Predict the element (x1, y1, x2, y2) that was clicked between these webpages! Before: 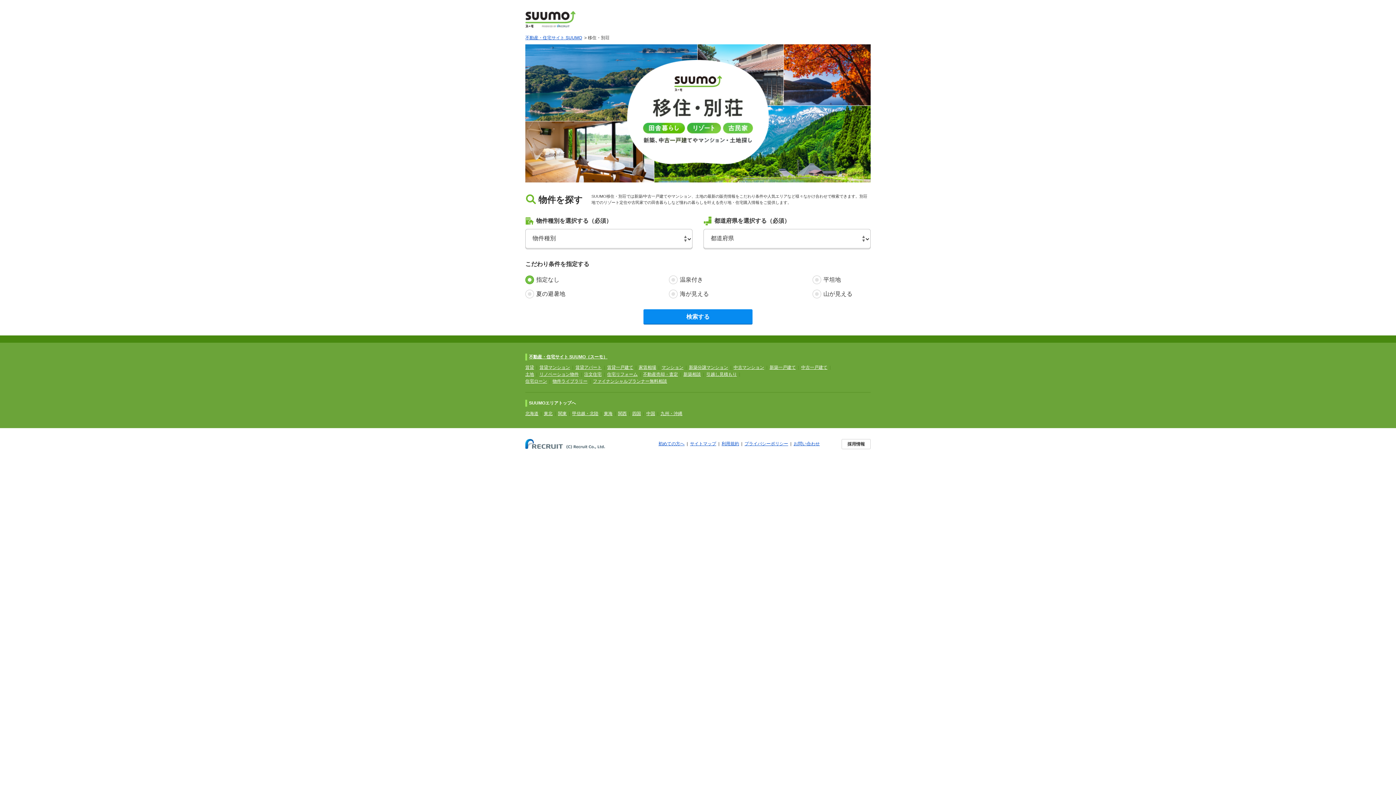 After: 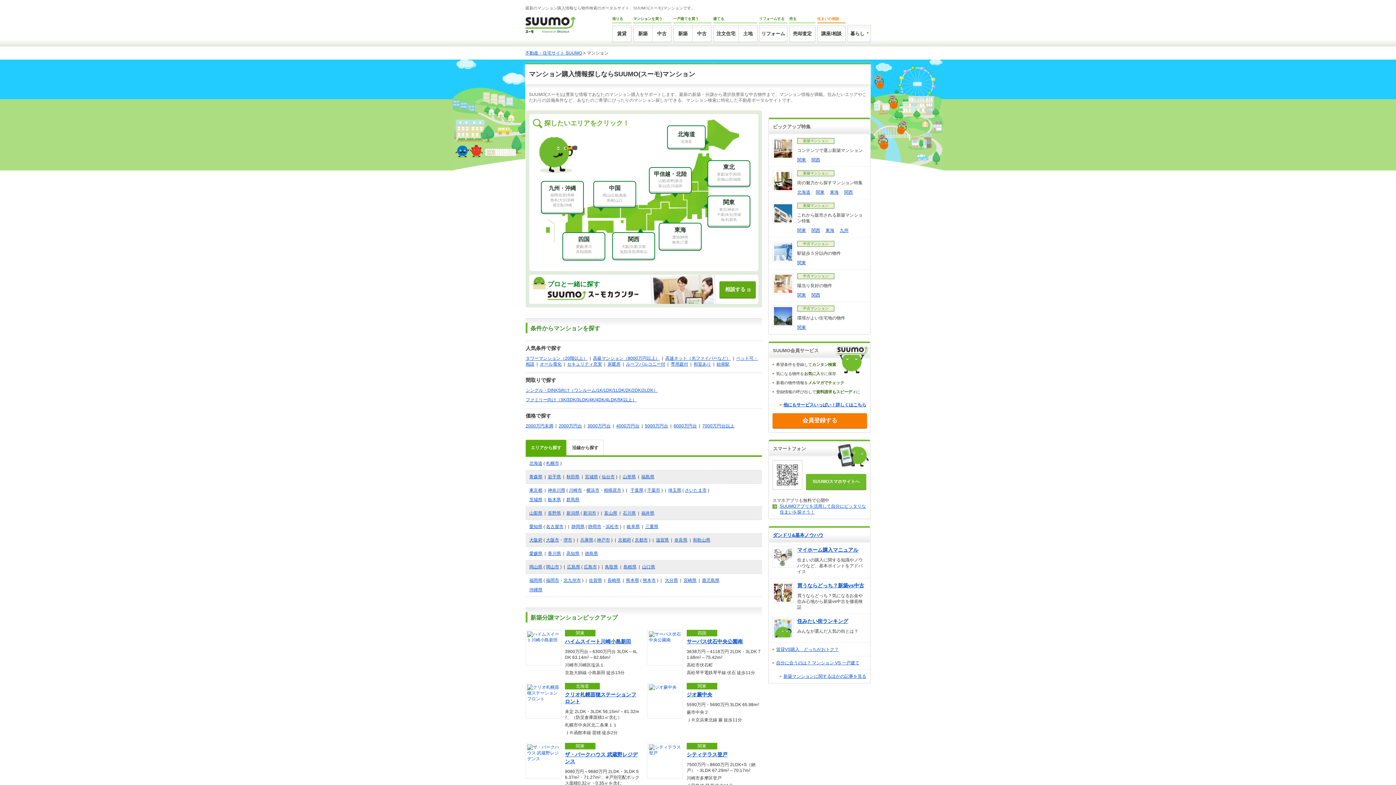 Action: bbox: (661, 365, 683, 370) label: マンション